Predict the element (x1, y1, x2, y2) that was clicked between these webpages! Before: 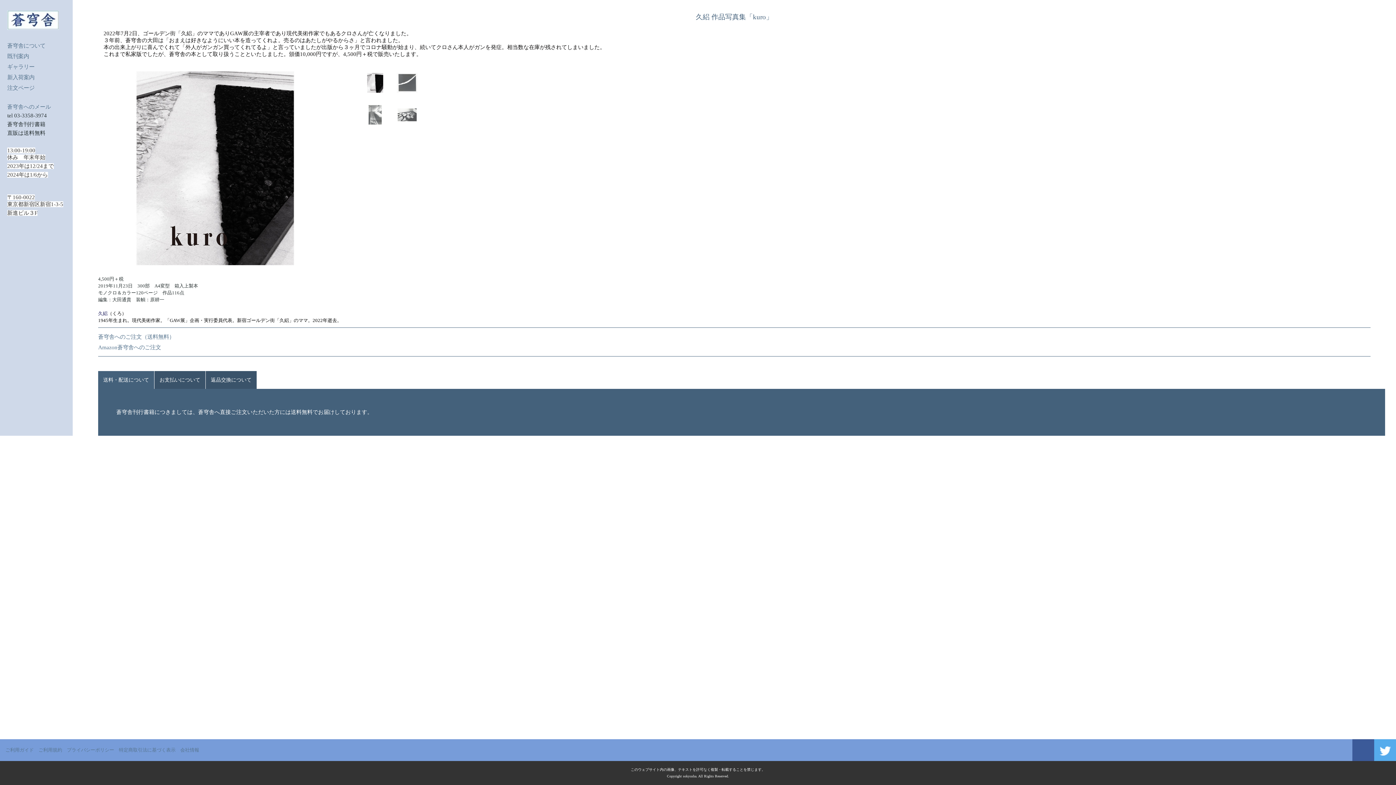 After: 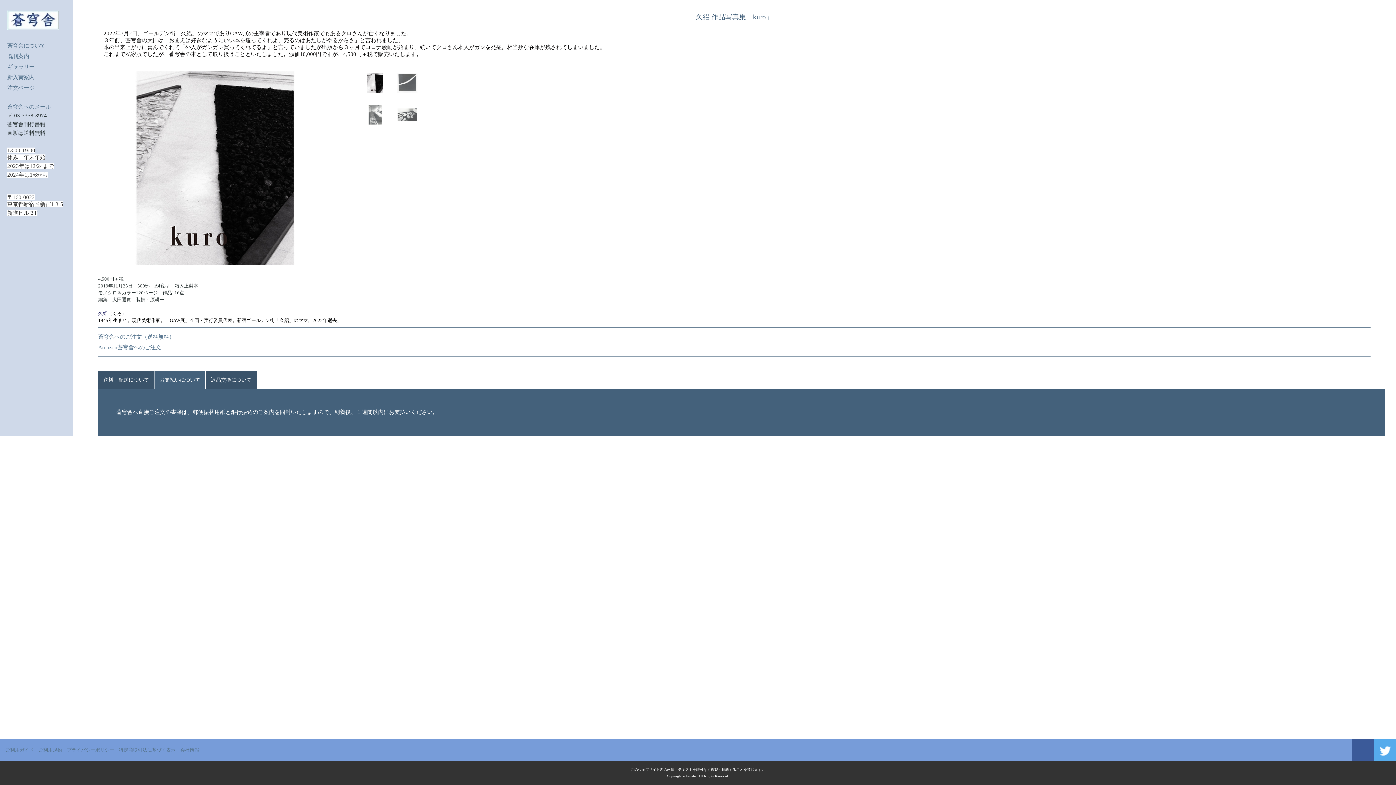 Action: bbox: (154, 371, 205, 389) label: お支払いについて